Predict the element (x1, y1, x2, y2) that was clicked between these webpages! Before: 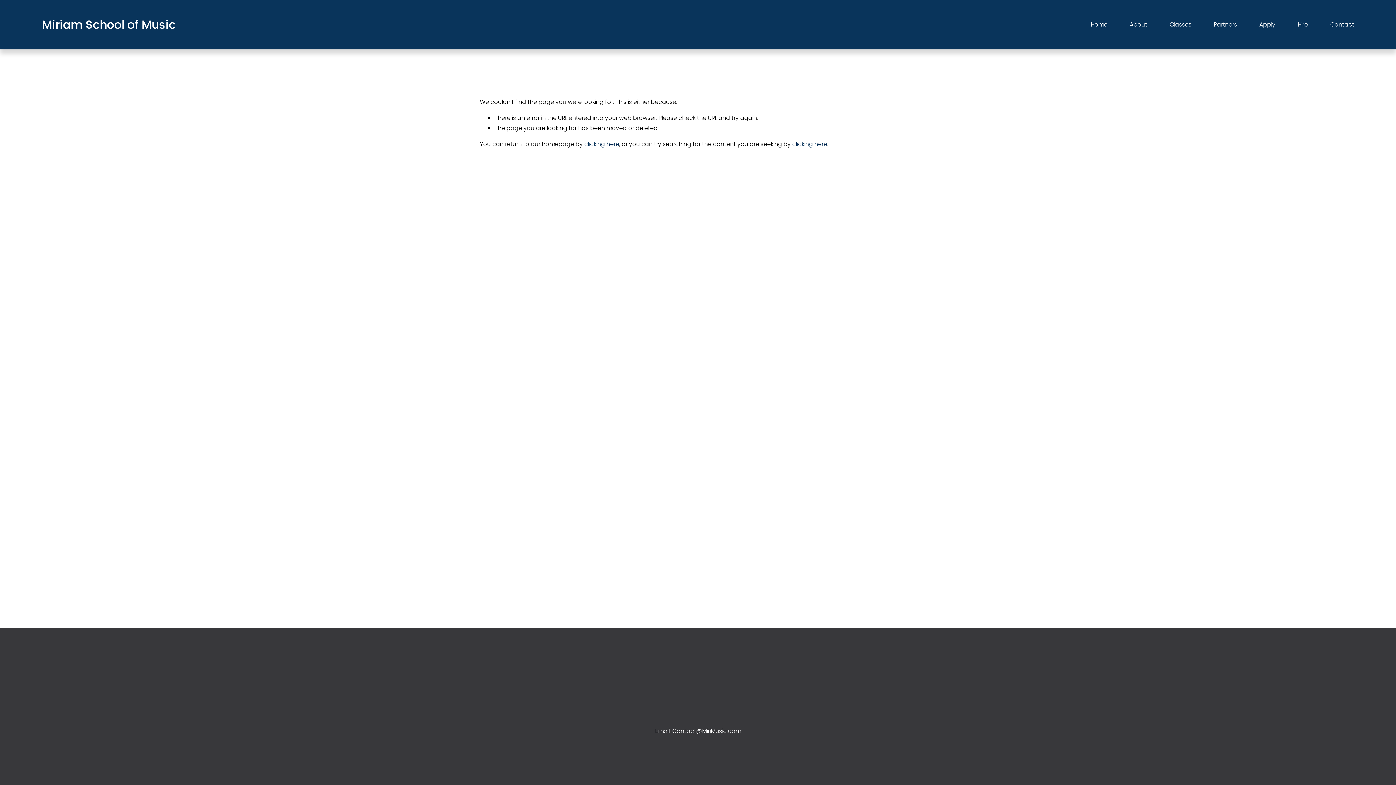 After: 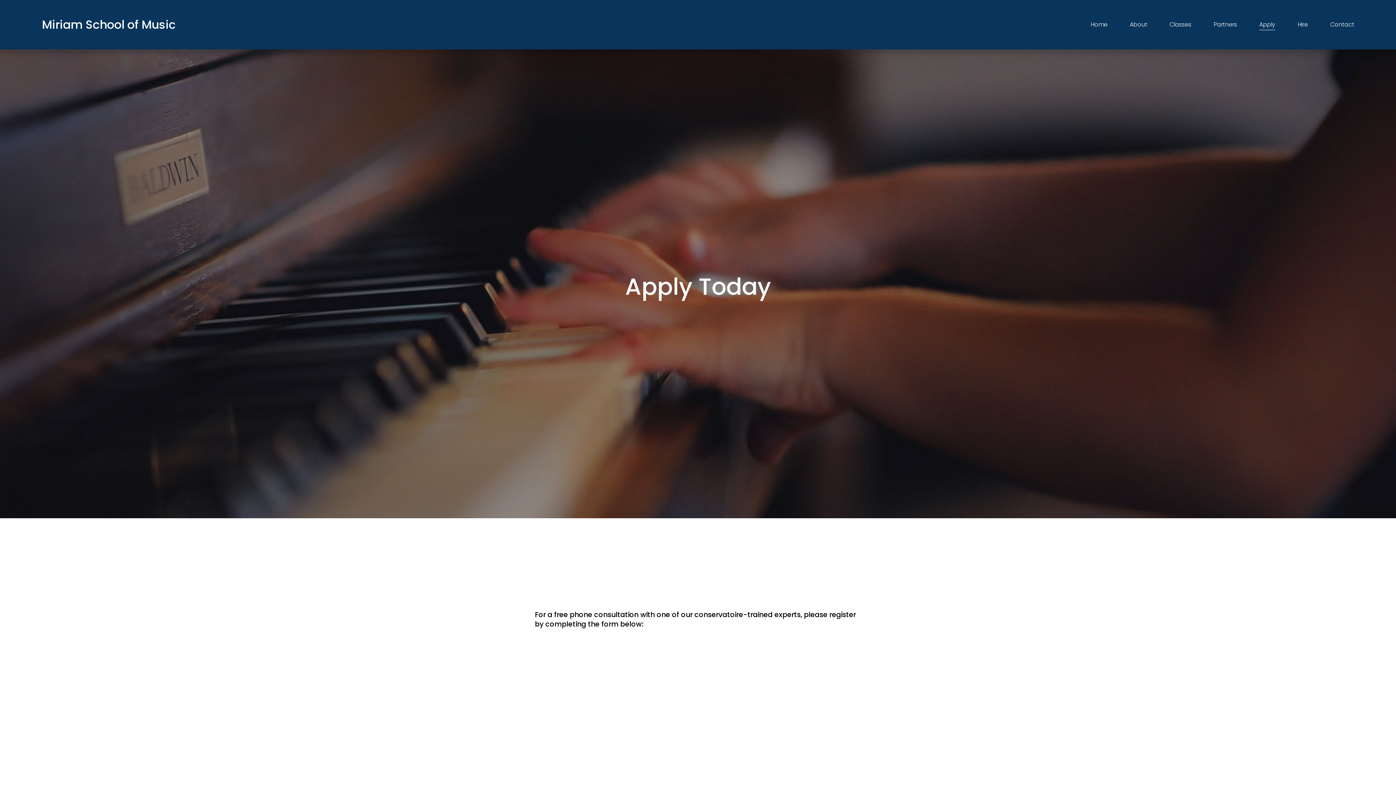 Action: bbox: (1259, 19, 1275, 30) label: Apply